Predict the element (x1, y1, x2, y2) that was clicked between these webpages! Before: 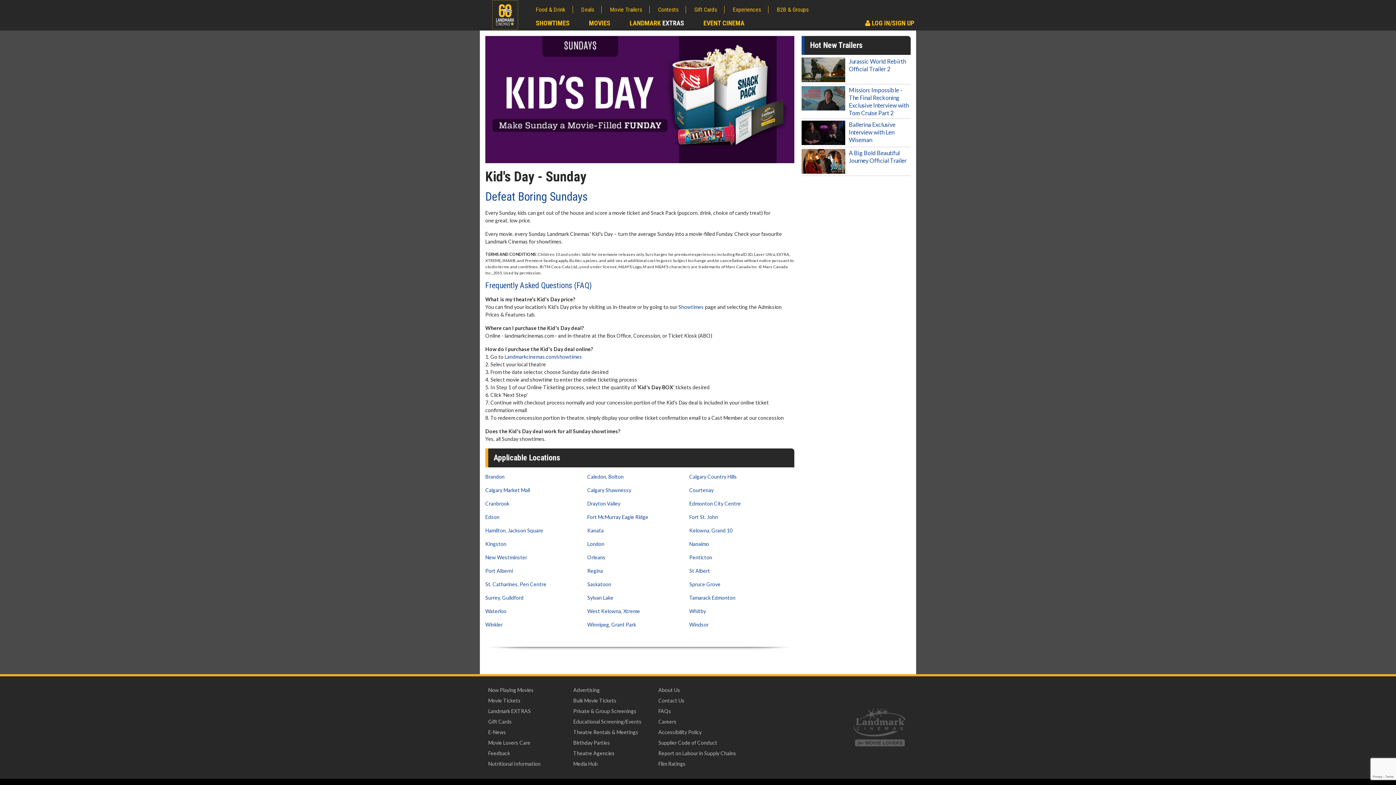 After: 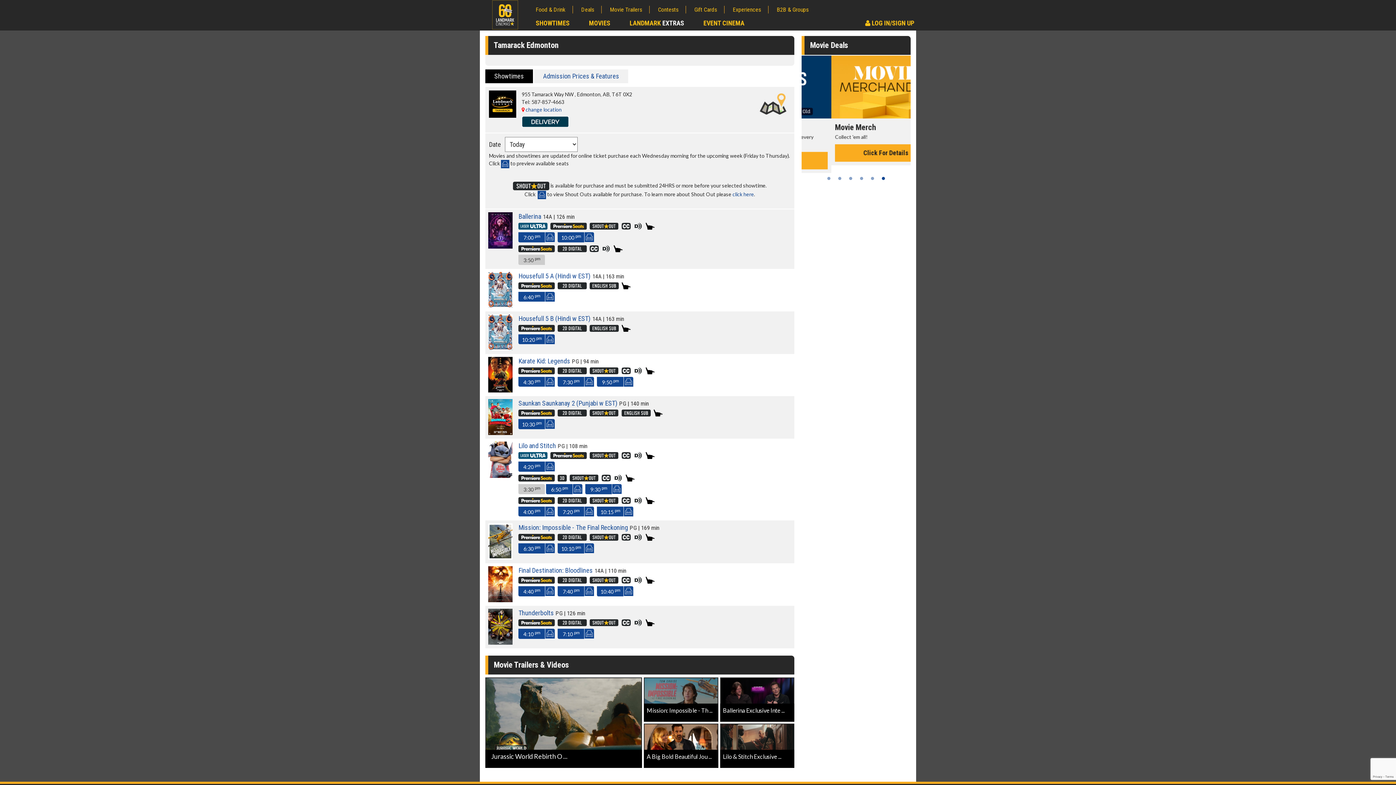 Action: bbox: (689, 594, 735, 601) label: Tamarack Edmonton